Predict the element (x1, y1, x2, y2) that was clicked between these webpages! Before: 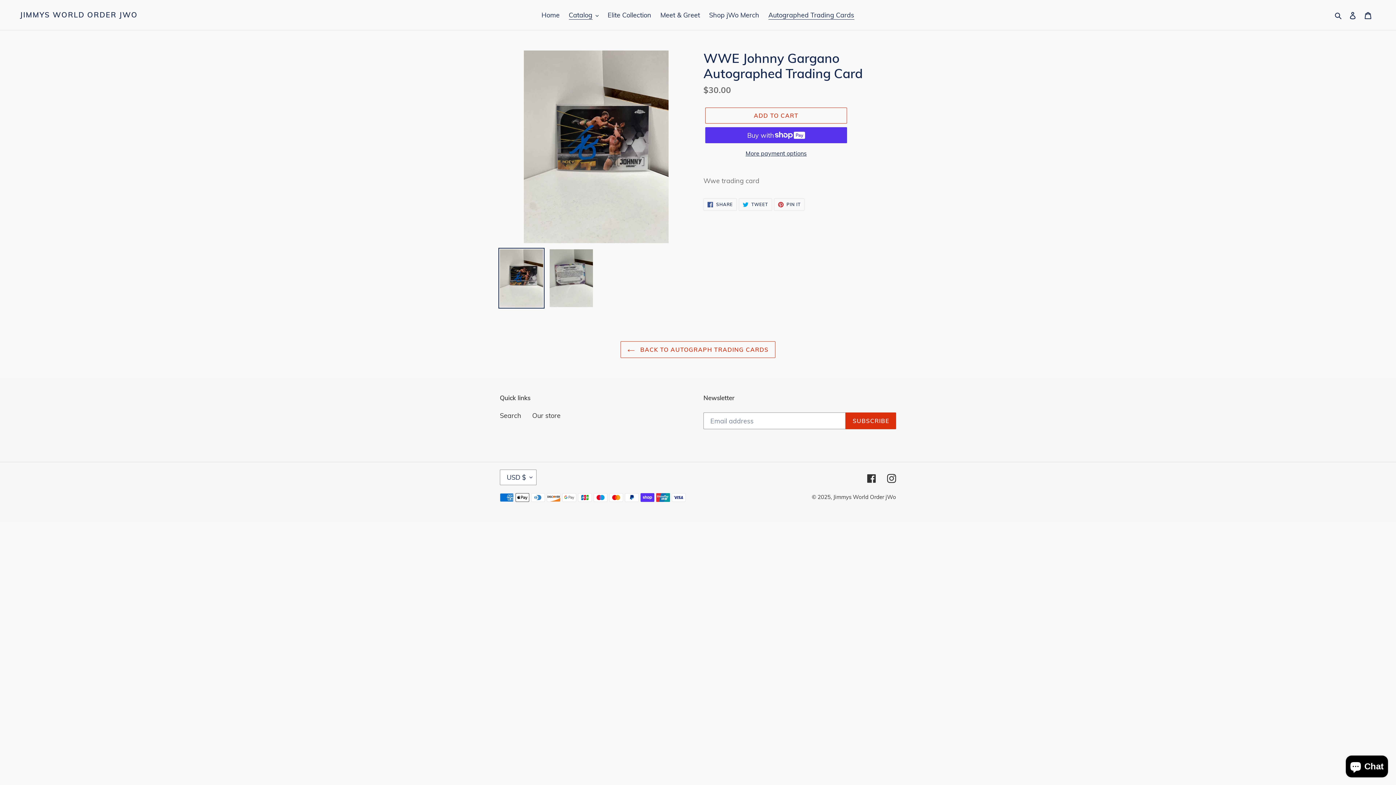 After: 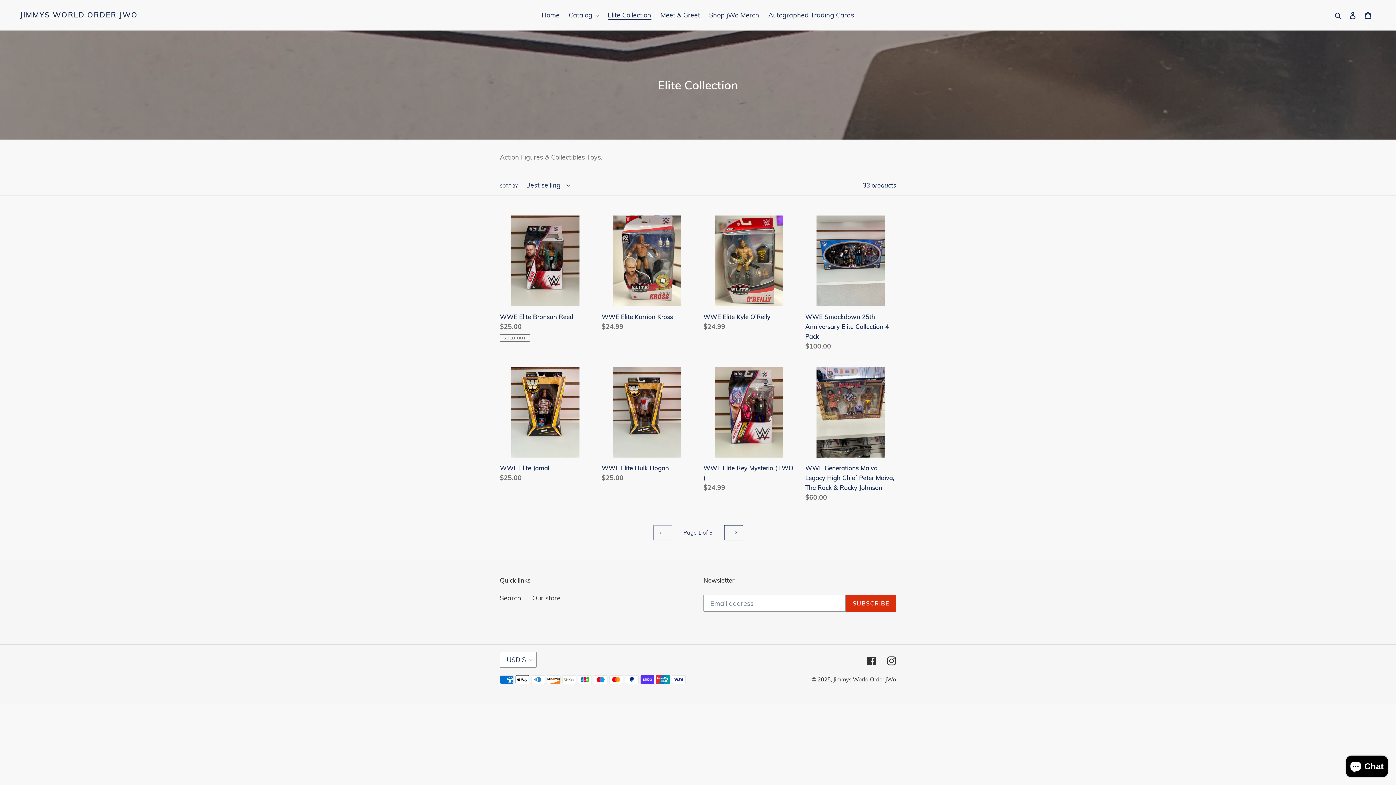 Action: bbox: (604, 9, 655, 21) label: Elite Collection